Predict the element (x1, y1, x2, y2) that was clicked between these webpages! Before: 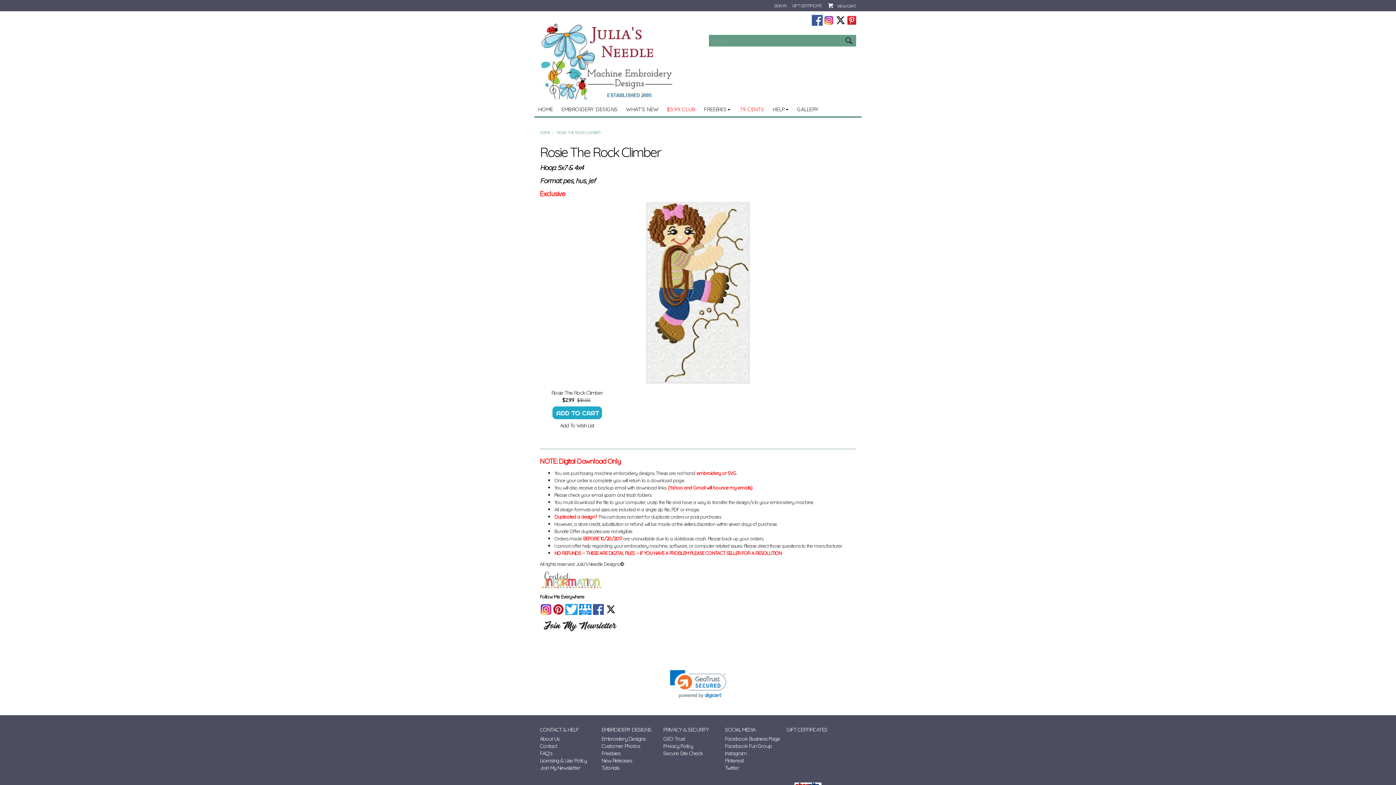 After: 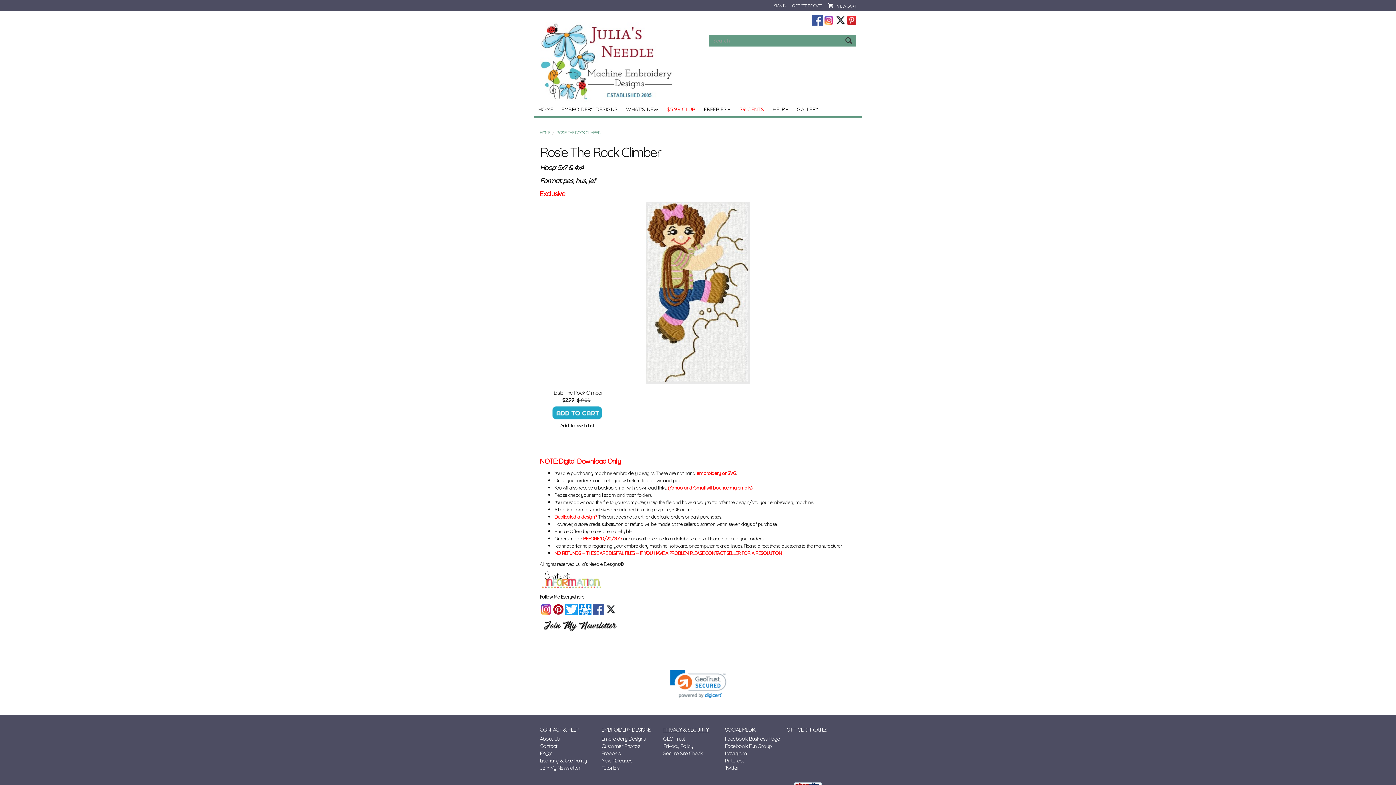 Action: bbox: (663, 726, 725, 735) label: PRIVACY & SECURITY